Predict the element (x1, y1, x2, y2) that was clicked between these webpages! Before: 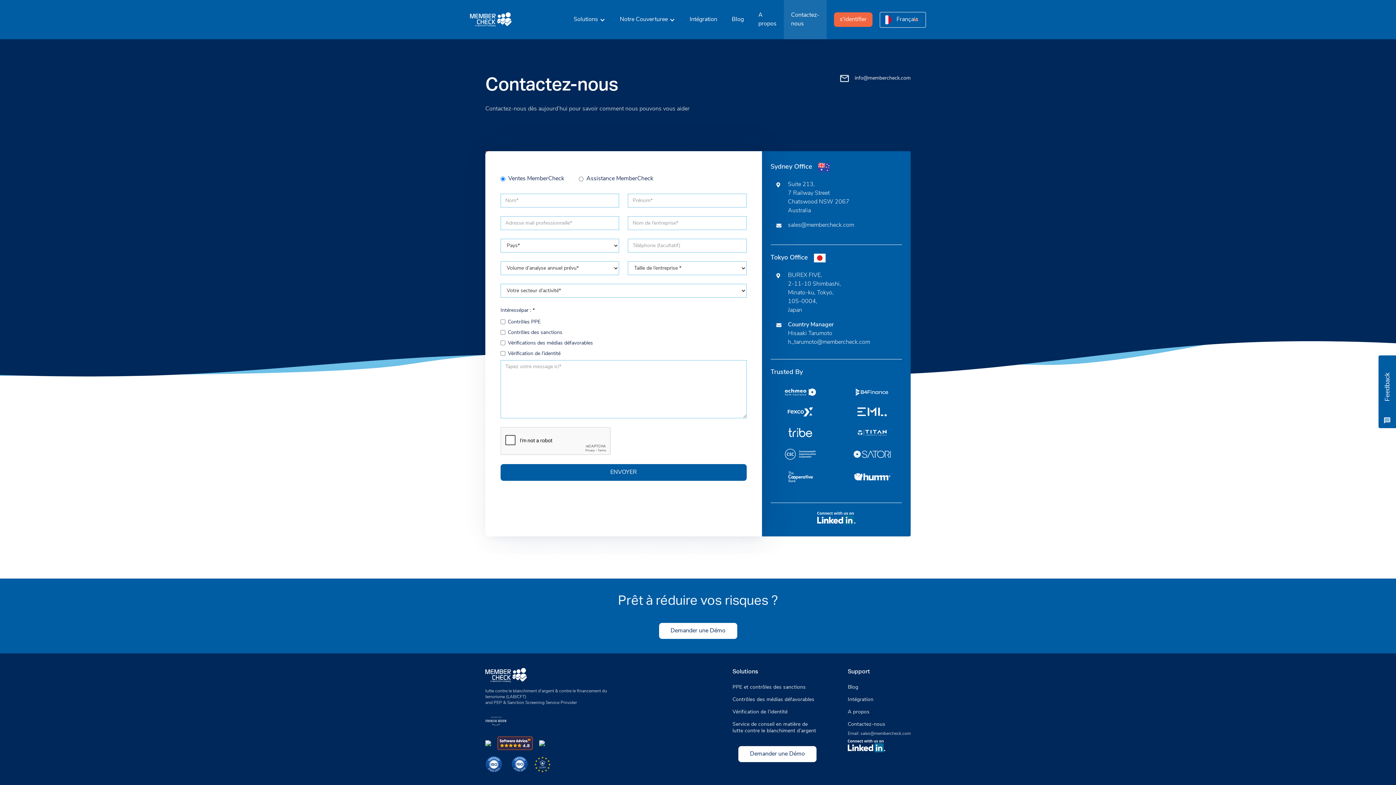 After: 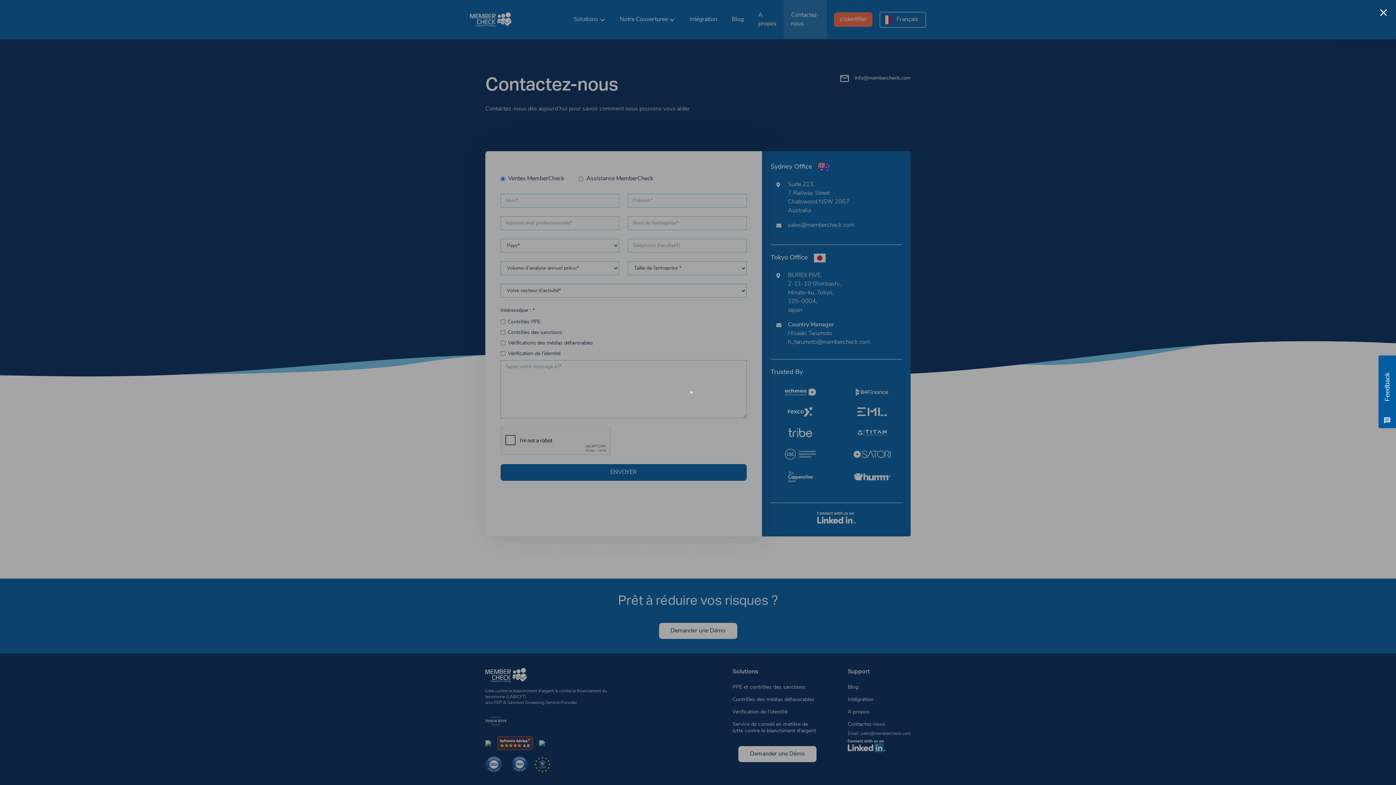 Action: bbox: (738, 746, 816, 762) label: Demander une Démo